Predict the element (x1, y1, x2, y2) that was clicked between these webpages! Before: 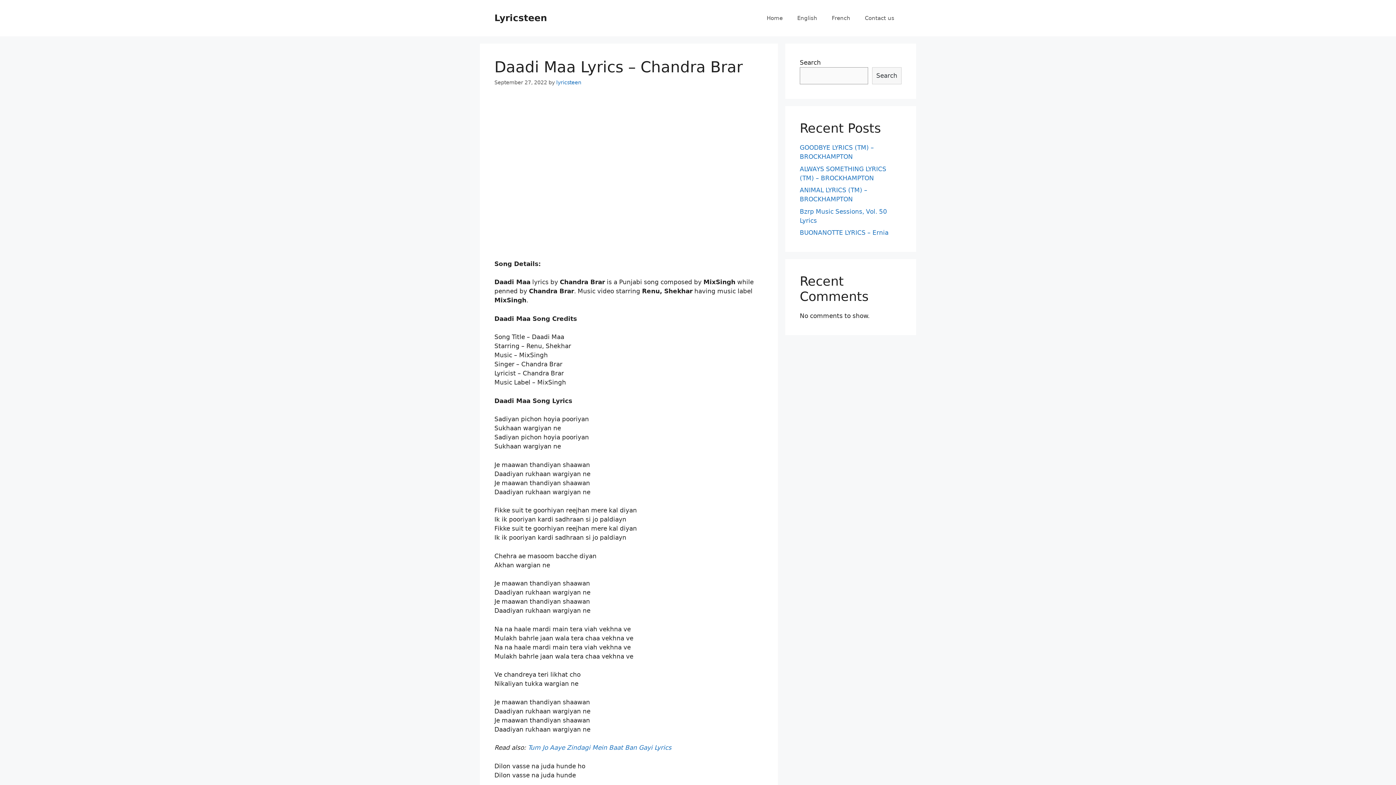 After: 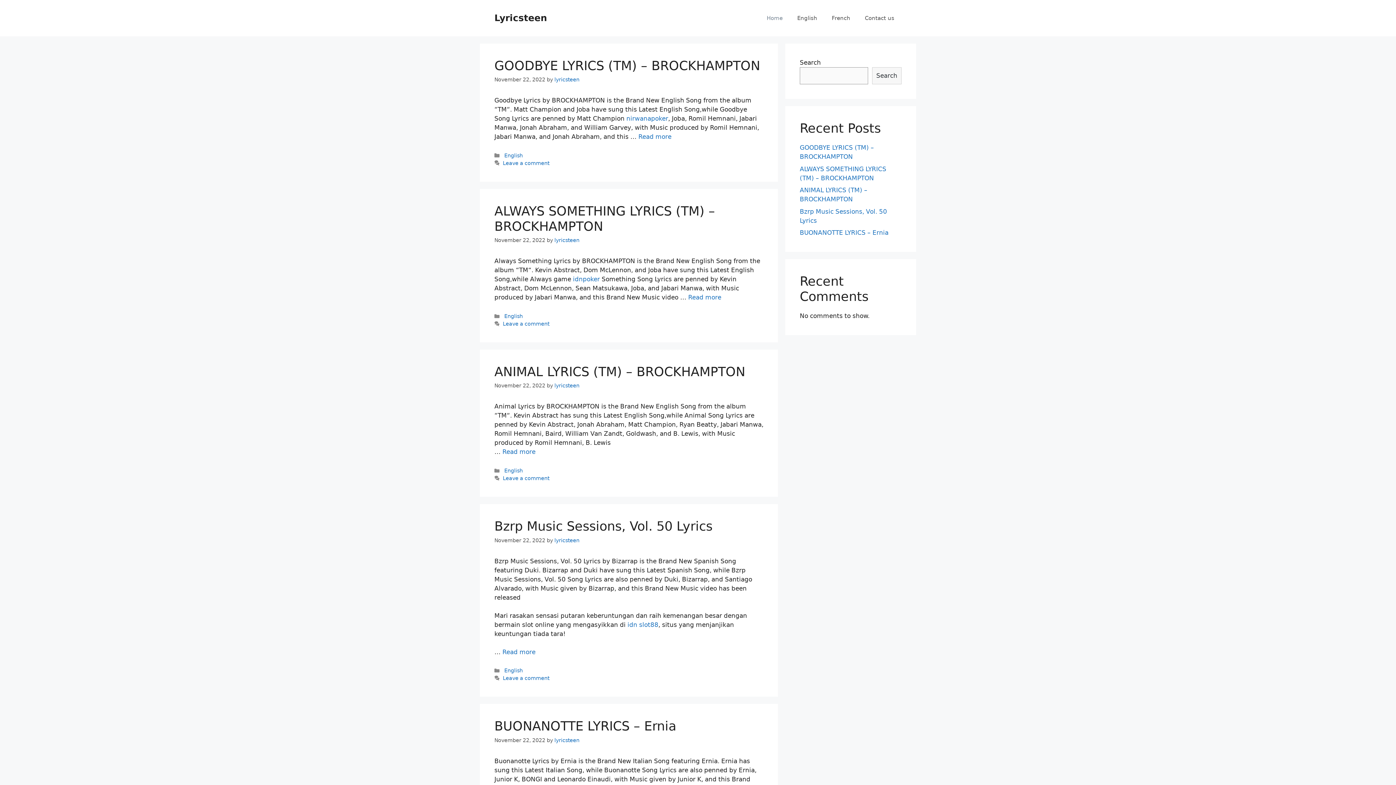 Action: bbox: (759, 7, 790, 29) label: Home